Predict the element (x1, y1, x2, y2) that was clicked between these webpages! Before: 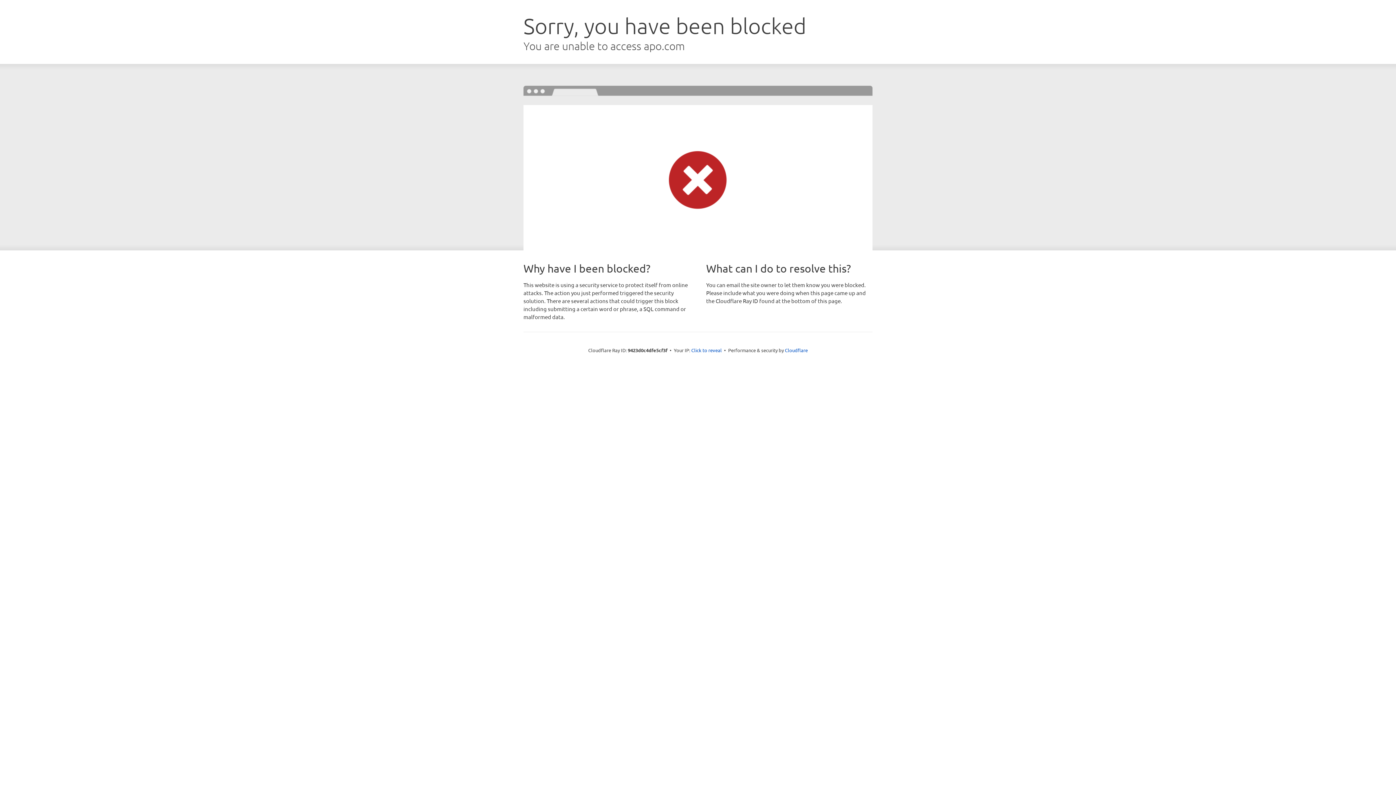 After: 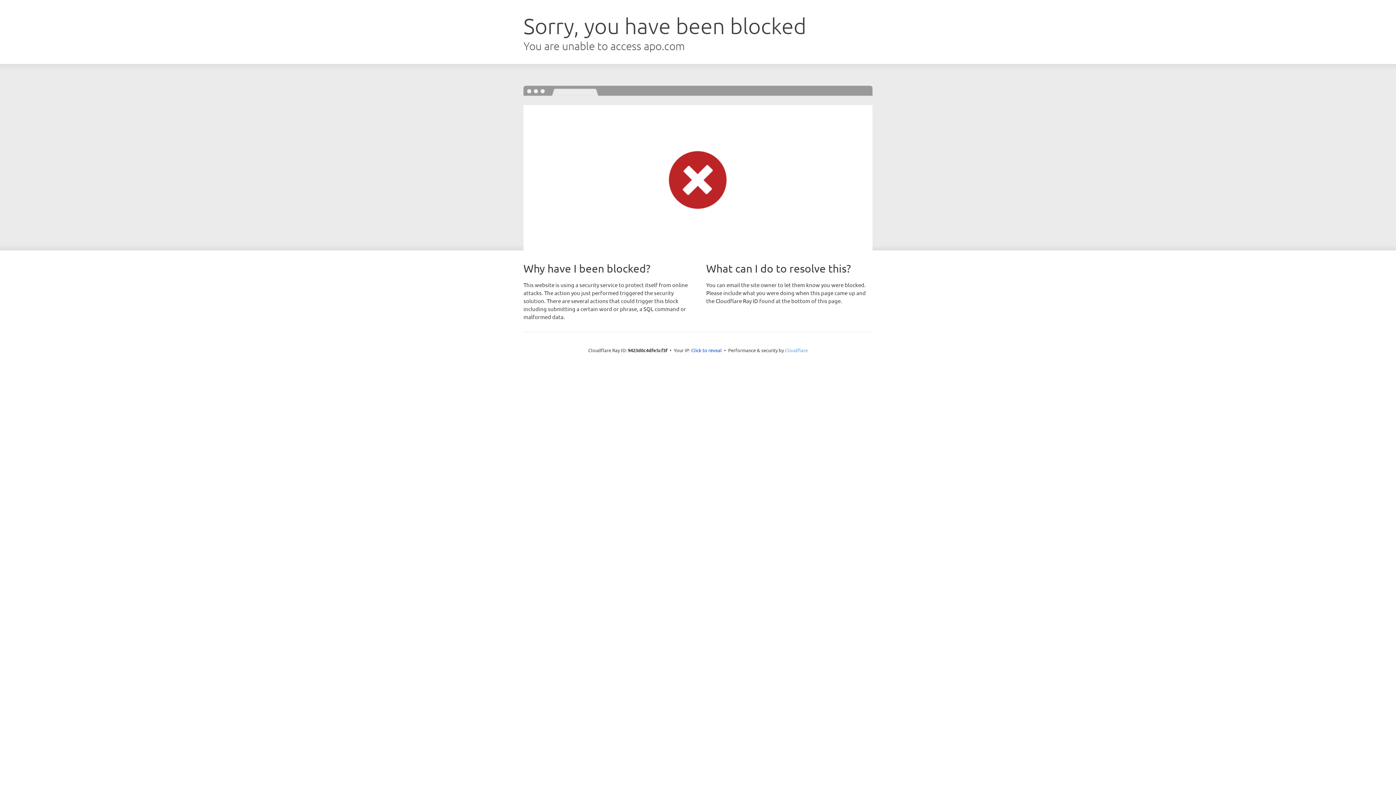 Action: label: Cloudflare bbox: (785, 347, 808, 353)